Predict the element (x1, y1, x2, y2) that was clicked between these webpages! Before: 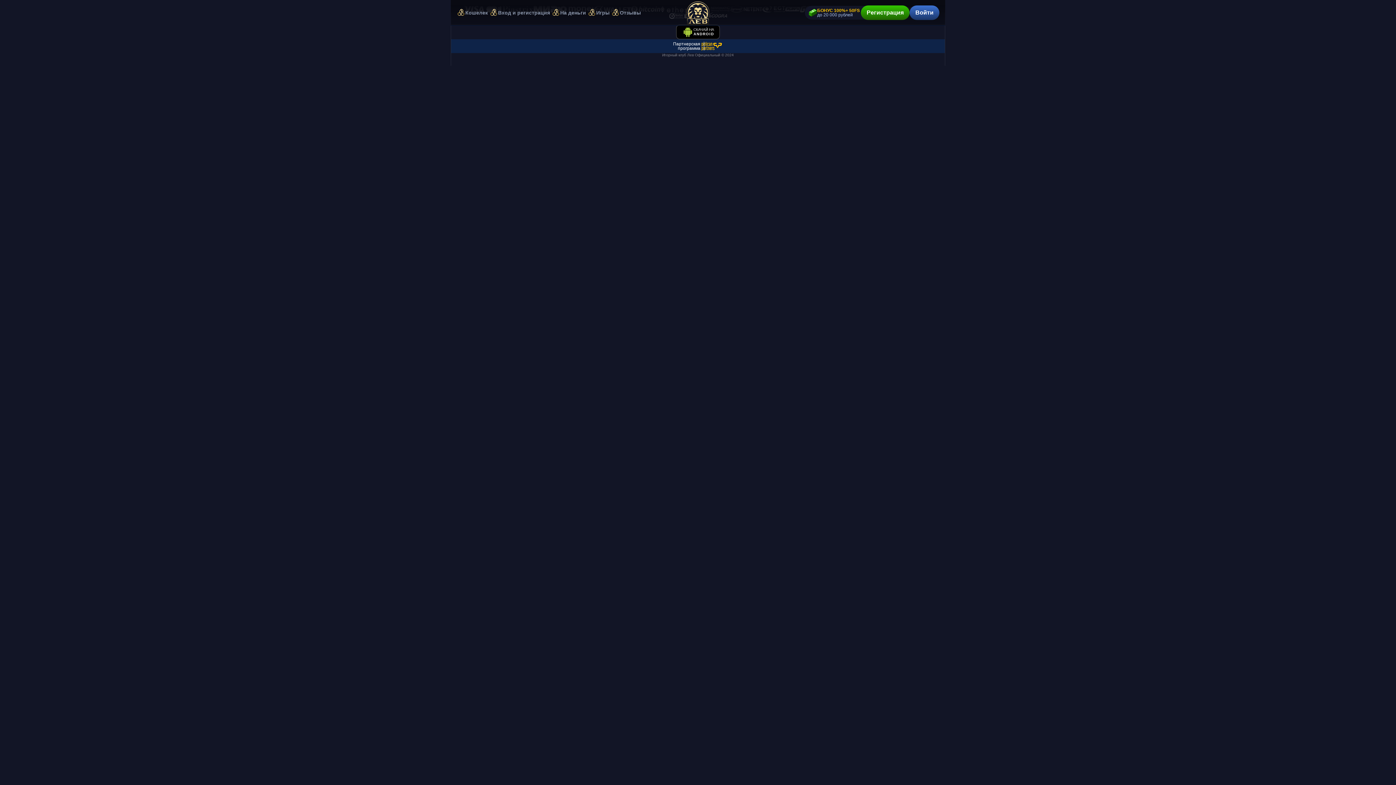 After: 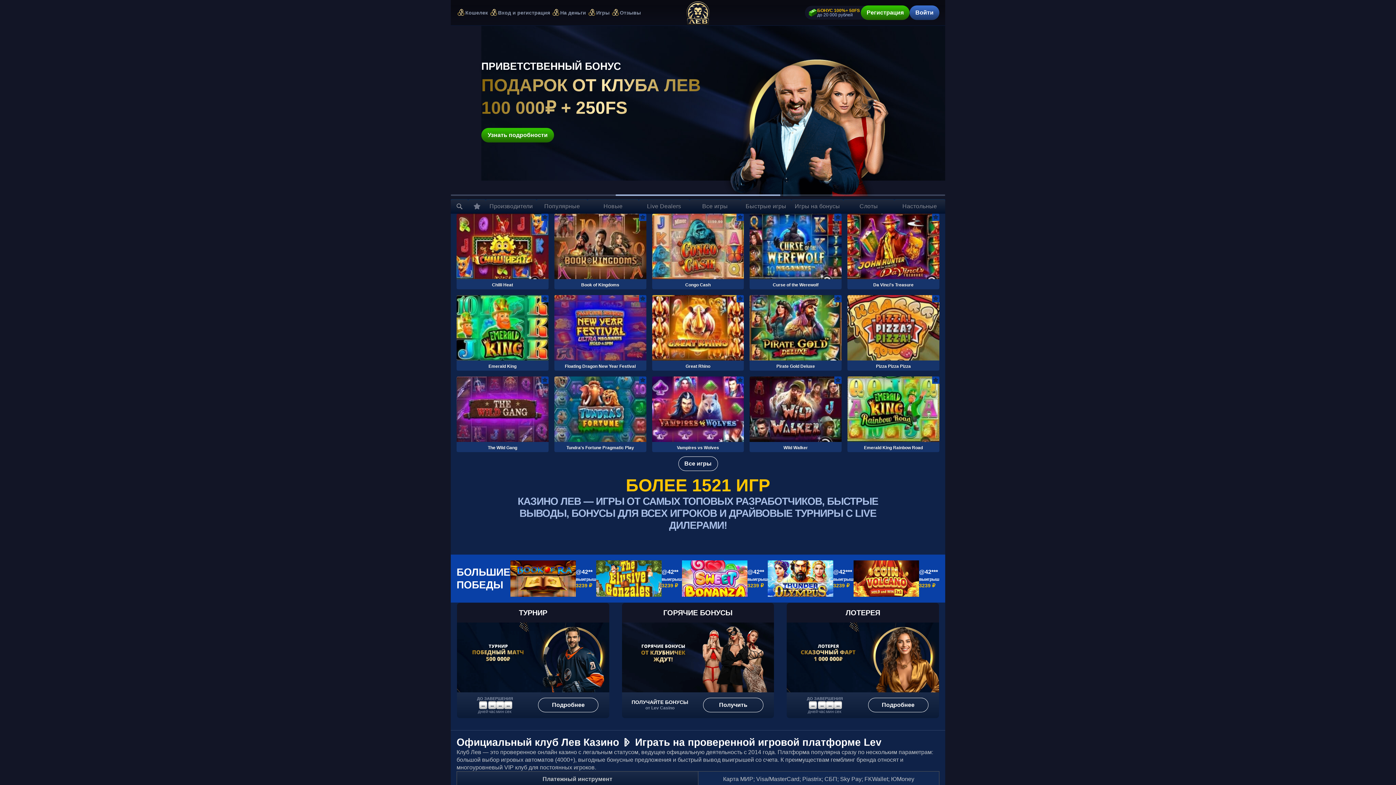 Action: bbox: (686, 1, 709, 24)